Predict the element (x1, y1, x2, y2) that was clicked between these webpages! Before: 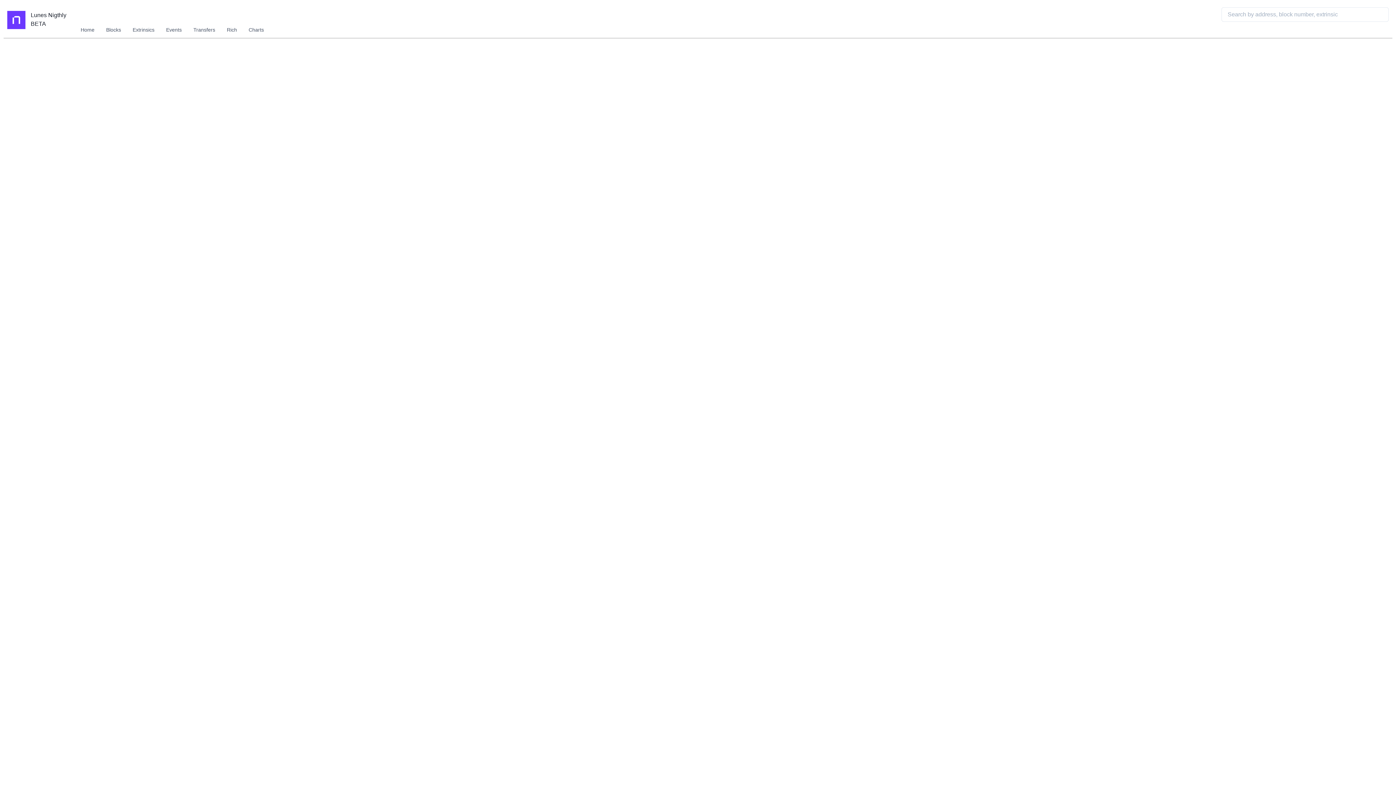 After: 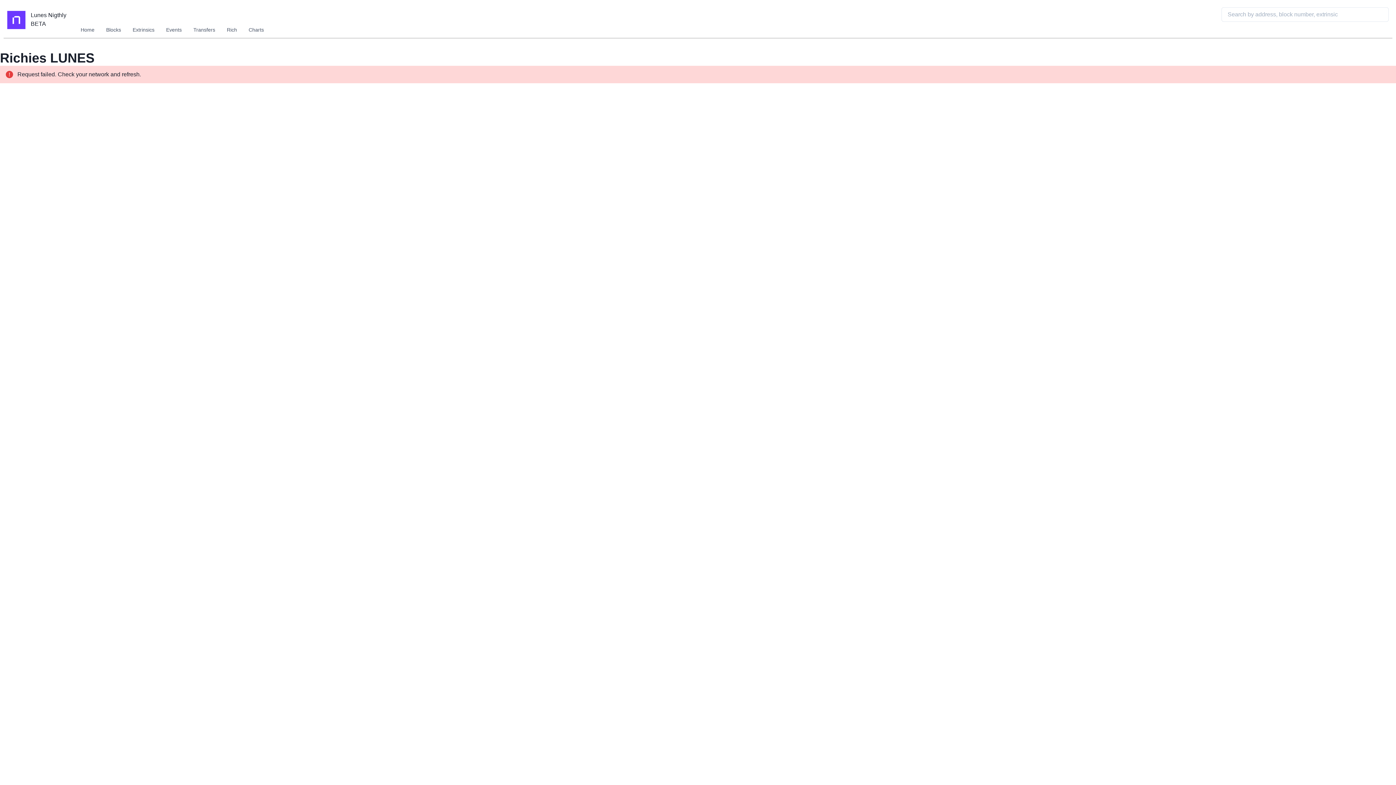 Action: bbox: (224, 24, 240, 35) label: Rich